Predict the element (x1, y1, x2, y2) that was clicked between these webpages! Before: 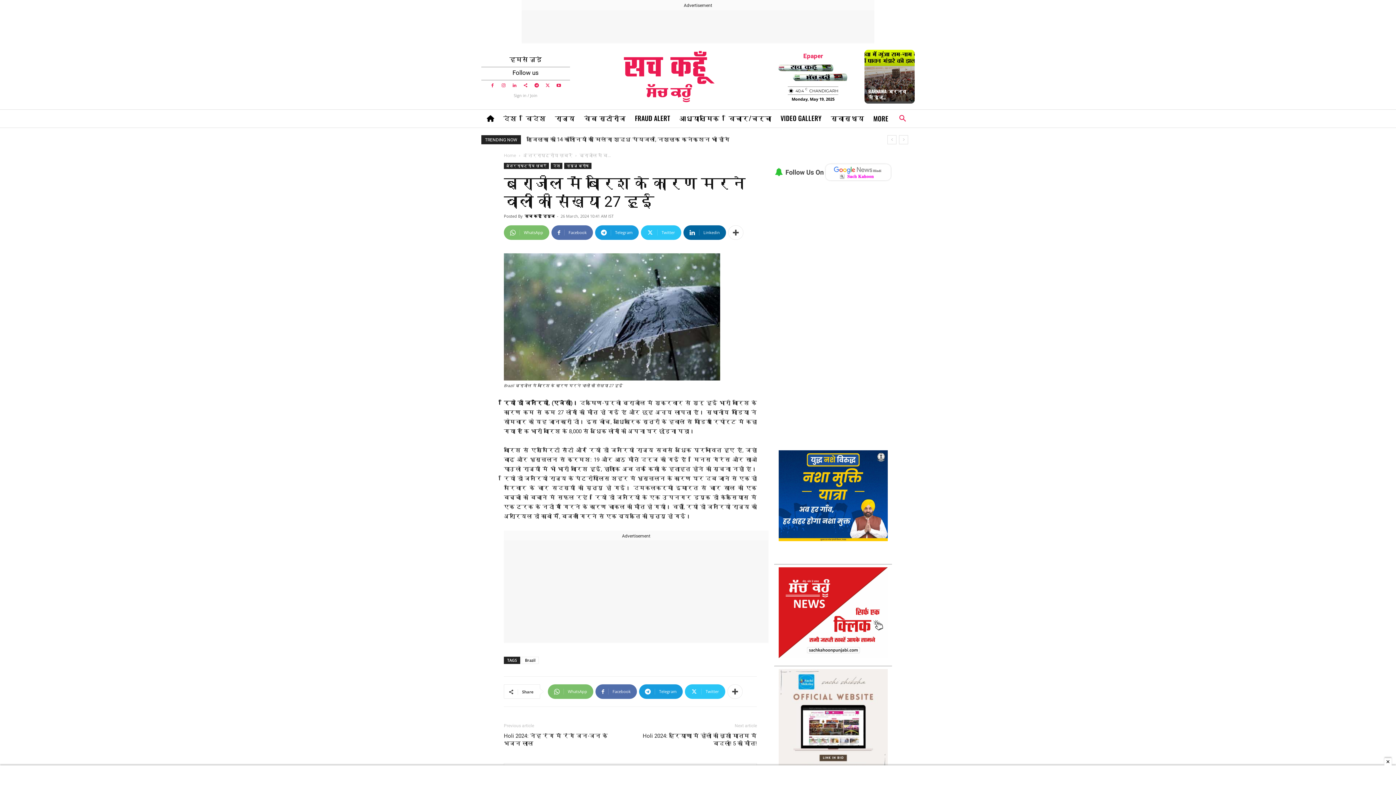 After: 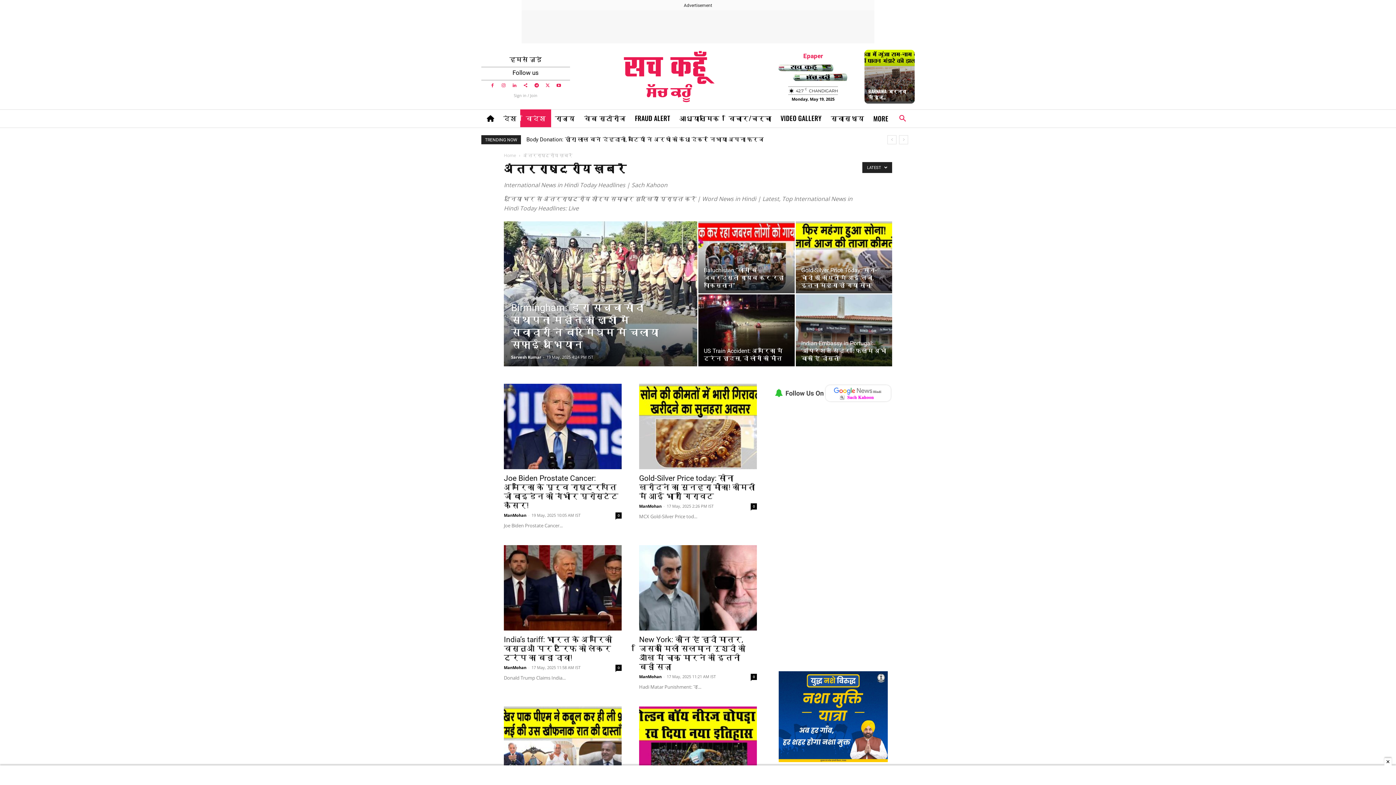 Action: label: अंतरराष्ट्रीय ख़बरें bbox: (523, 152, 572, 158)